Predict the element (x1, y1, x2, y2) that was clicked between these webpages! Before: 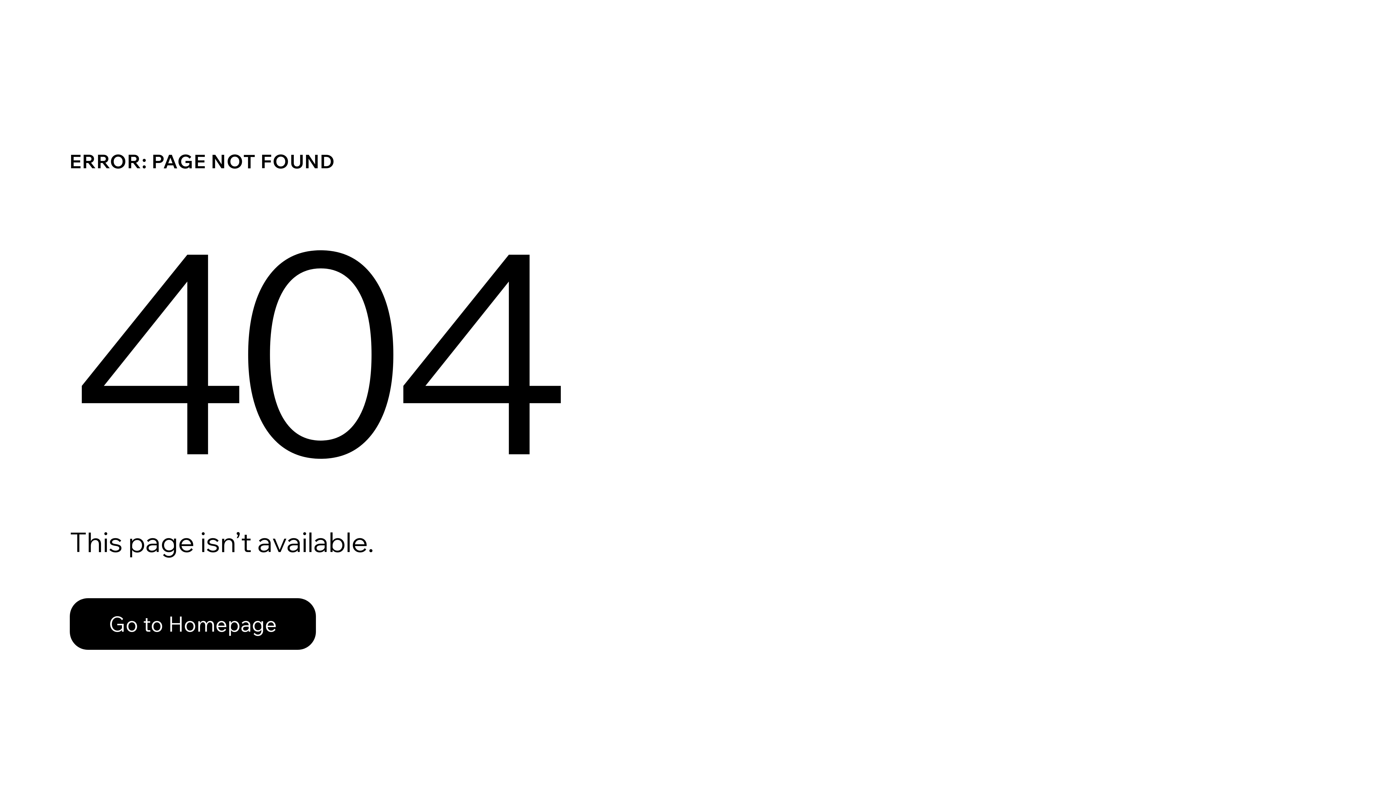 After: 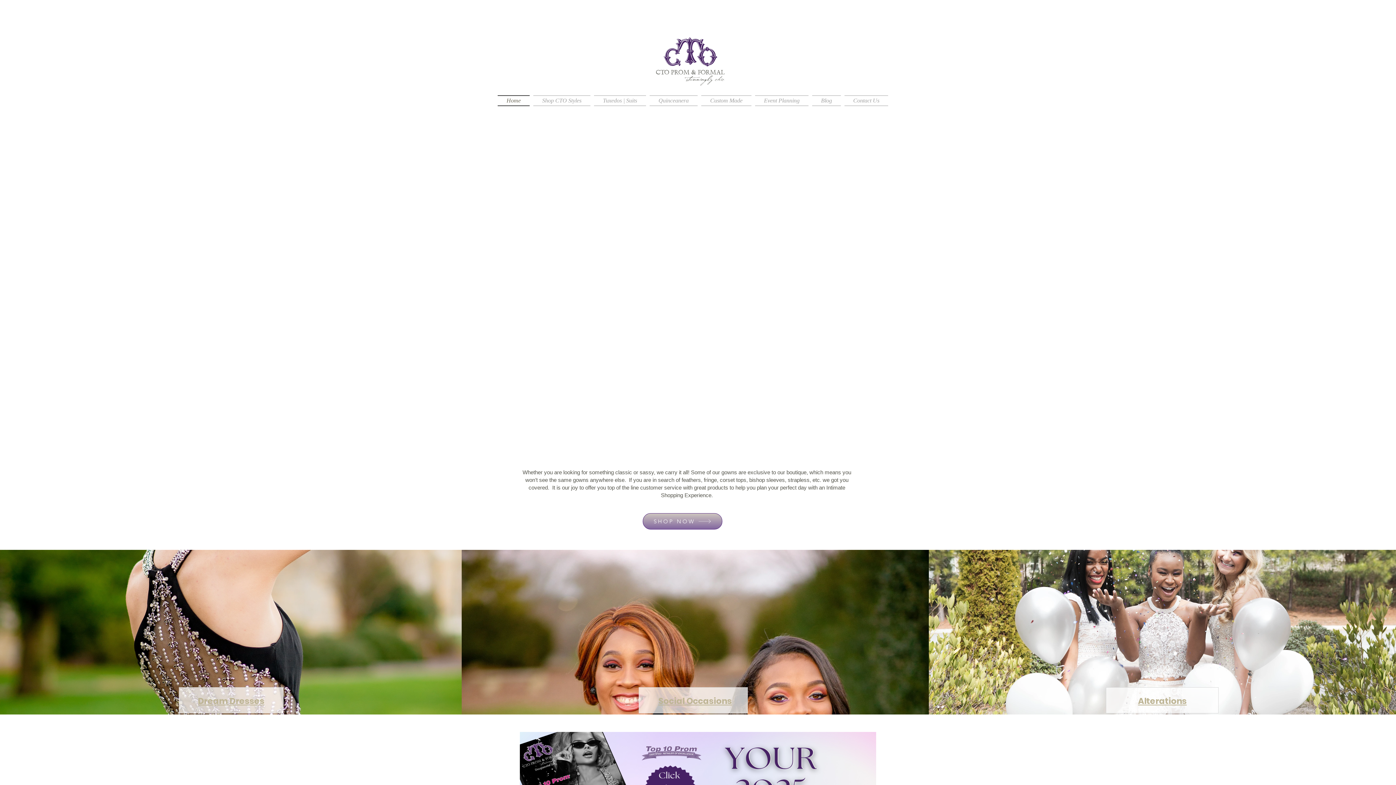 Action: label: Go to Homepage bbox: (69, 598, 316, 650)